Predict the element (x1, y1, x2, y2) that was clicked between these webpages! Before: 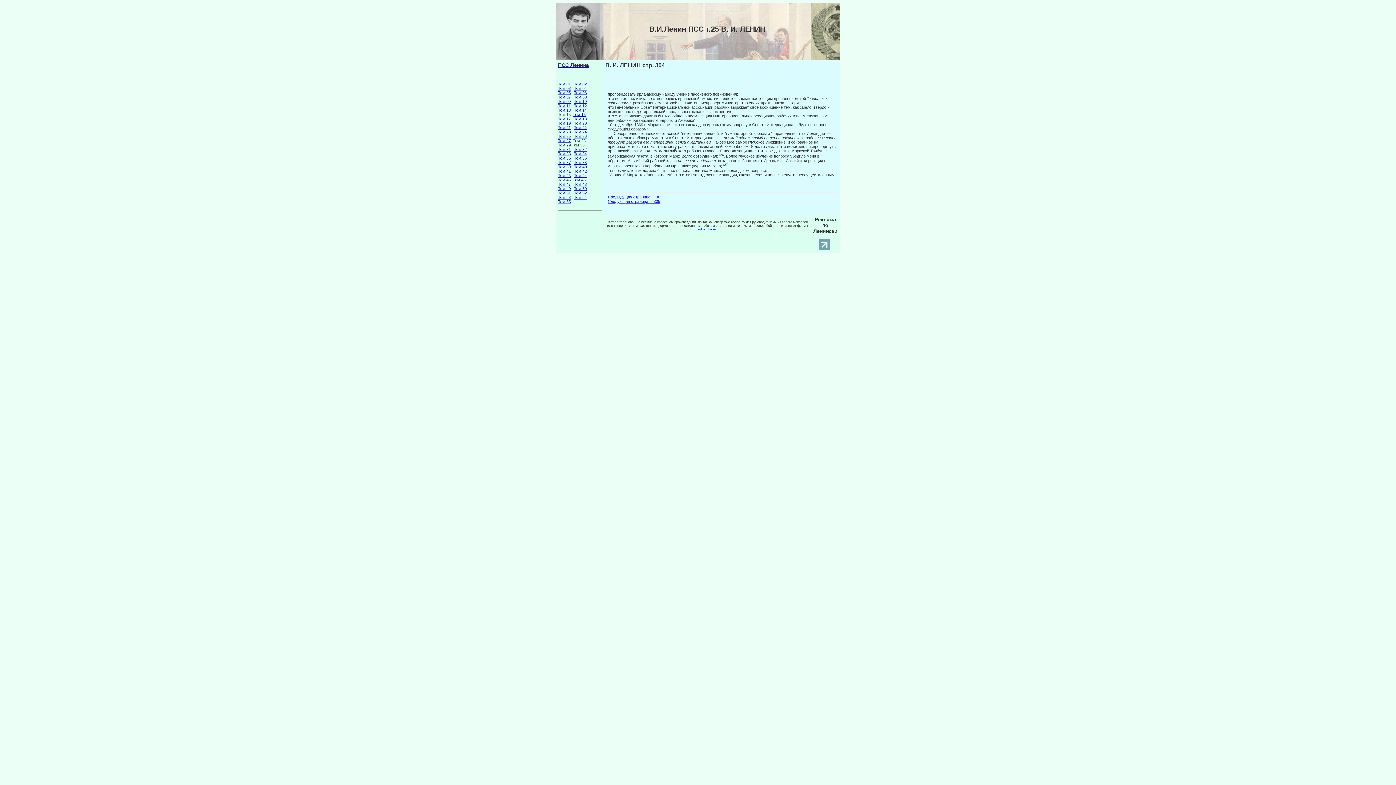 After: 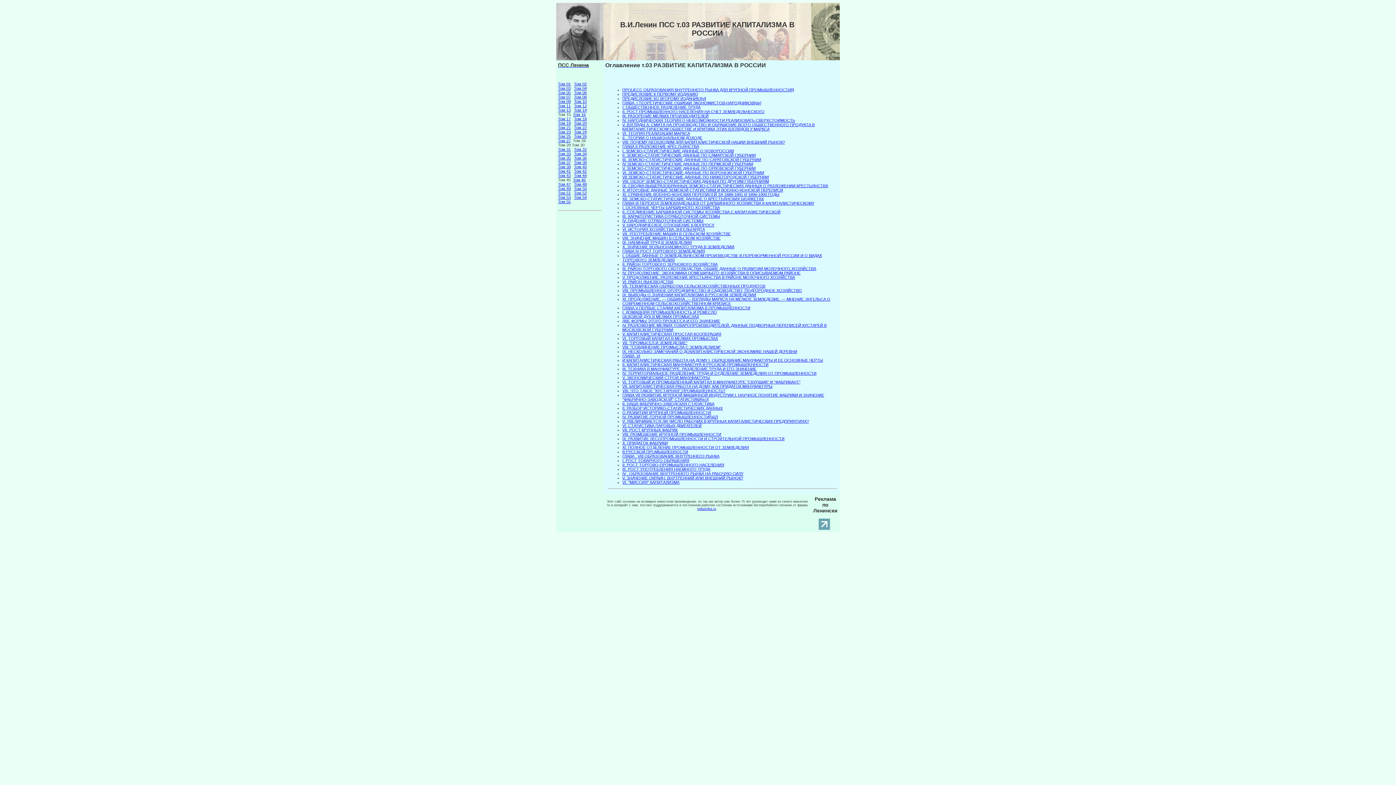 Action: label: Том 03 bbox: (558, 86, 570, 90)